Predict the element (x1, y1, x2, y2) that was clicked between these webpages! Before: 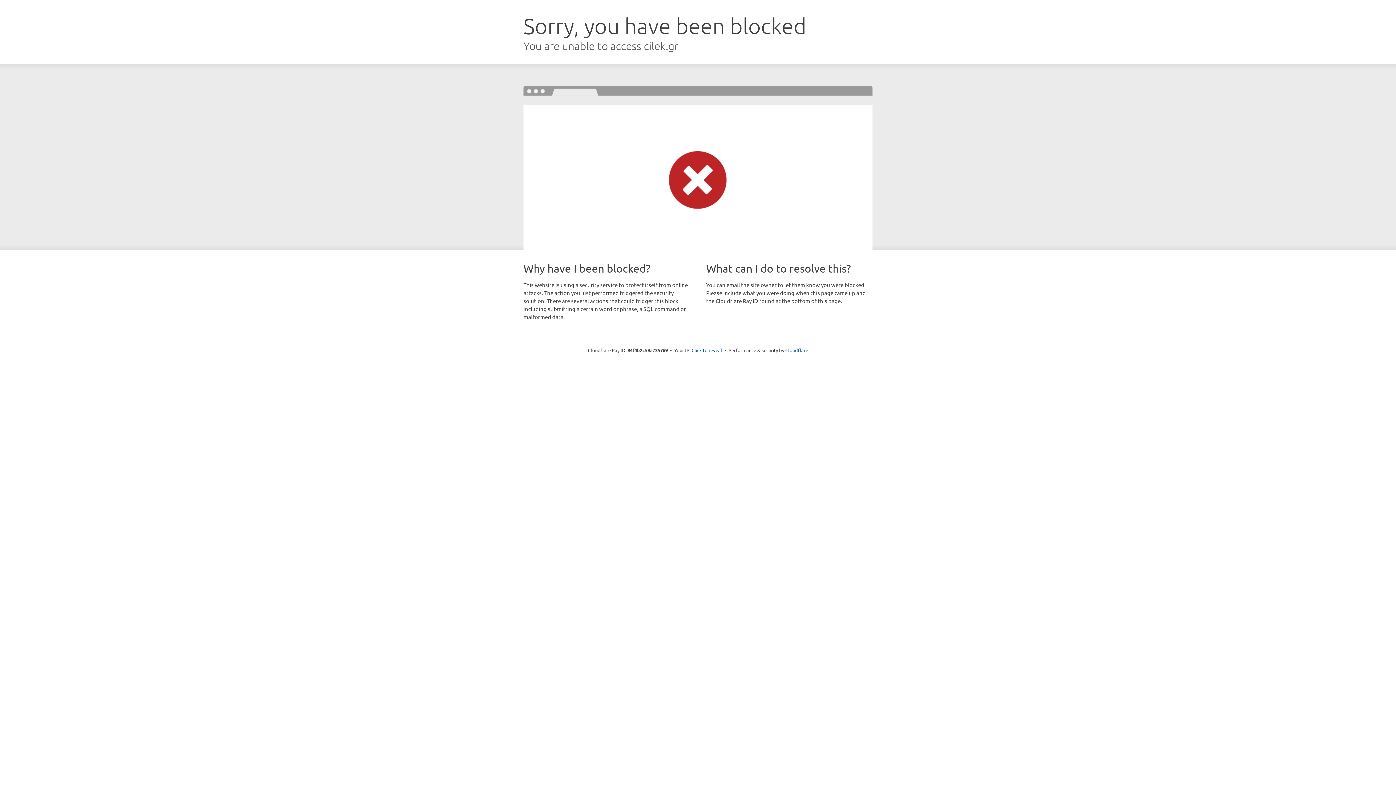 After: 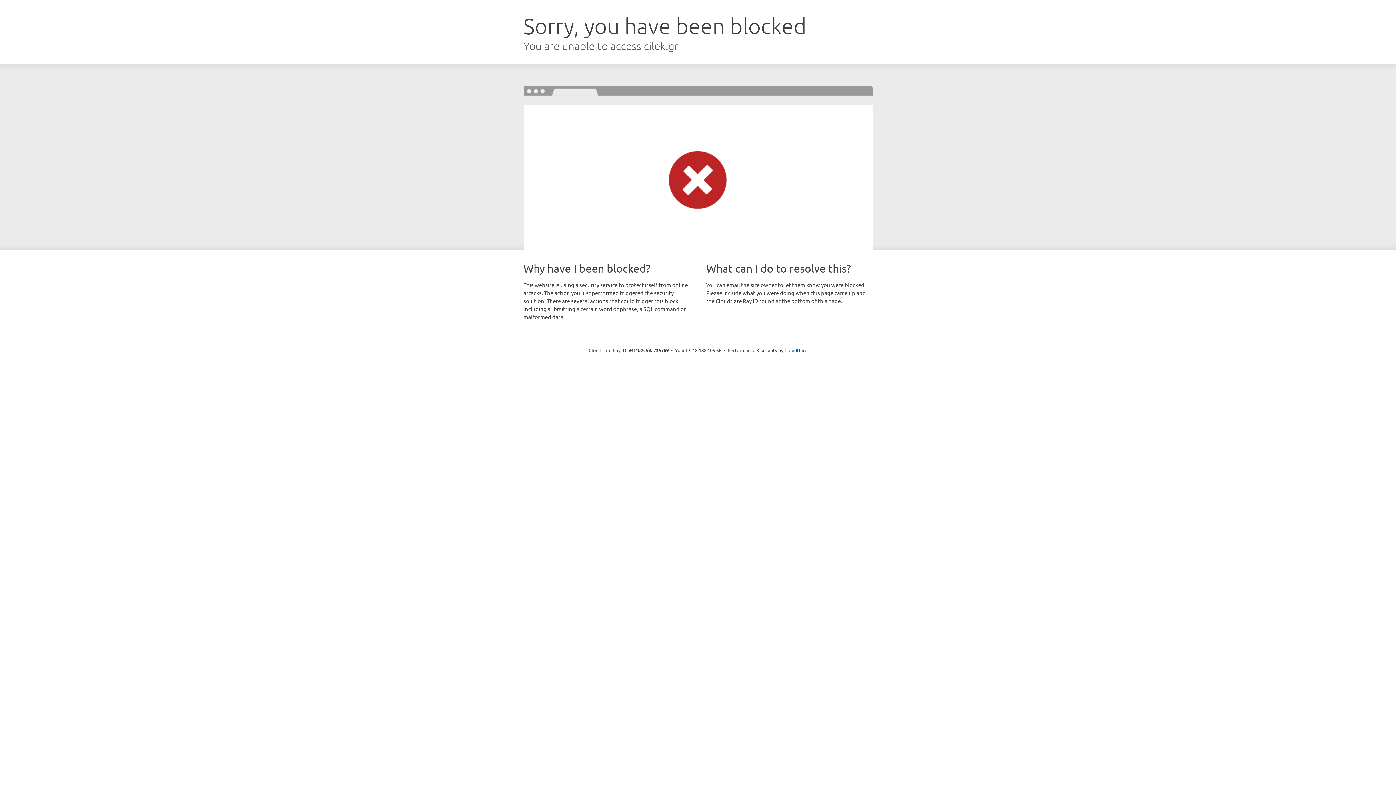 Action: bbox: (691, 346, 722, 353) label: Click to reveal